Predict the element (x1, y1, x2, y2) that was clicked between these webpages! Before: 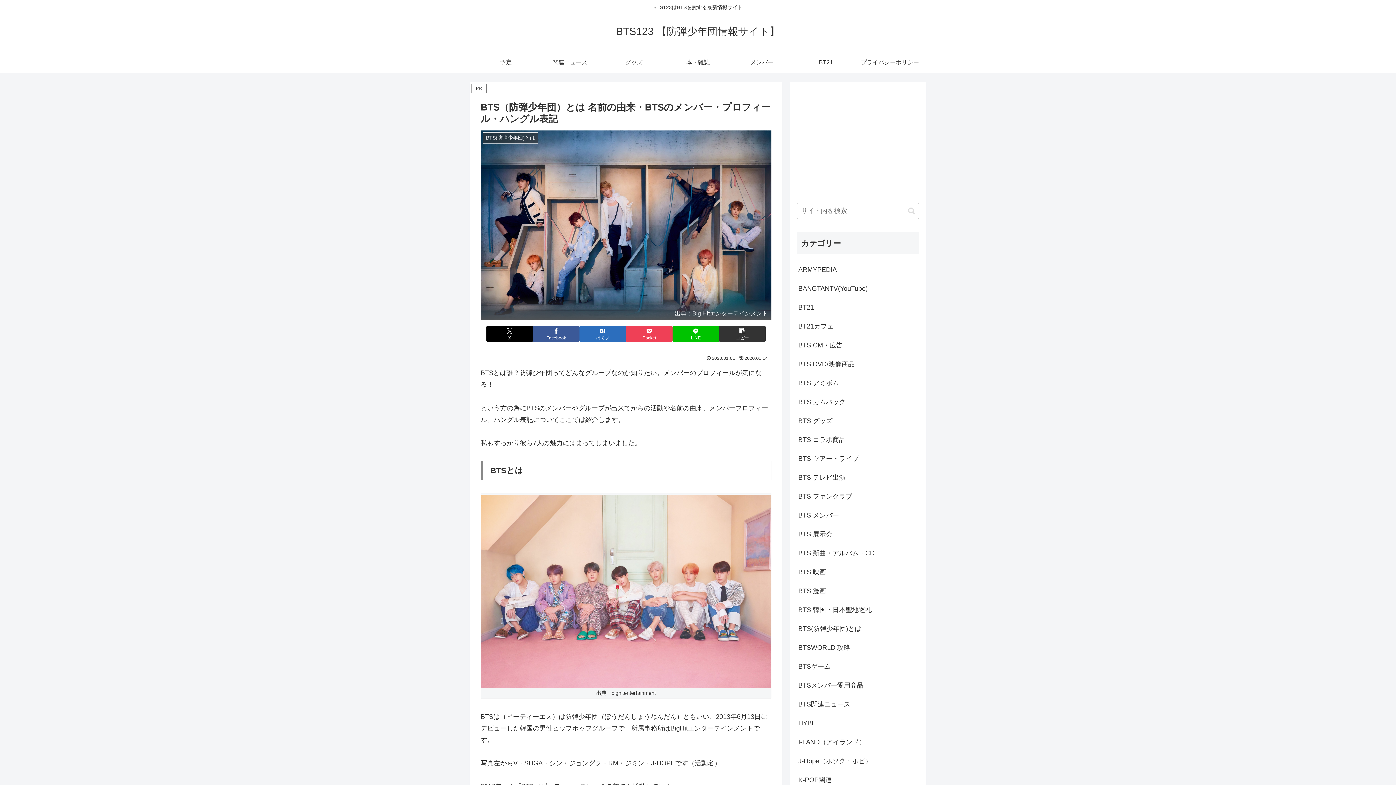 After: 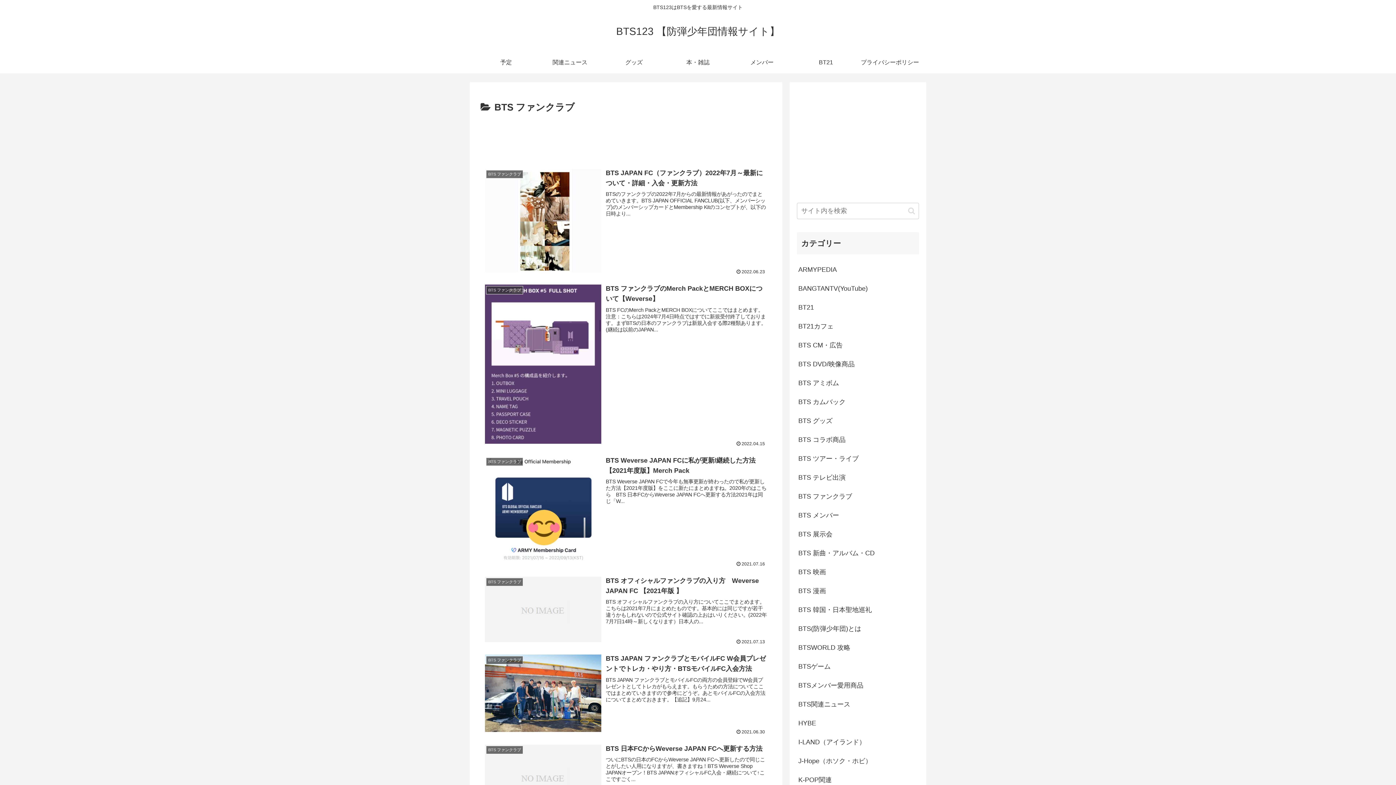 Action: bbox: (797, 487, 919, 506) label: BTS ファンクラブ